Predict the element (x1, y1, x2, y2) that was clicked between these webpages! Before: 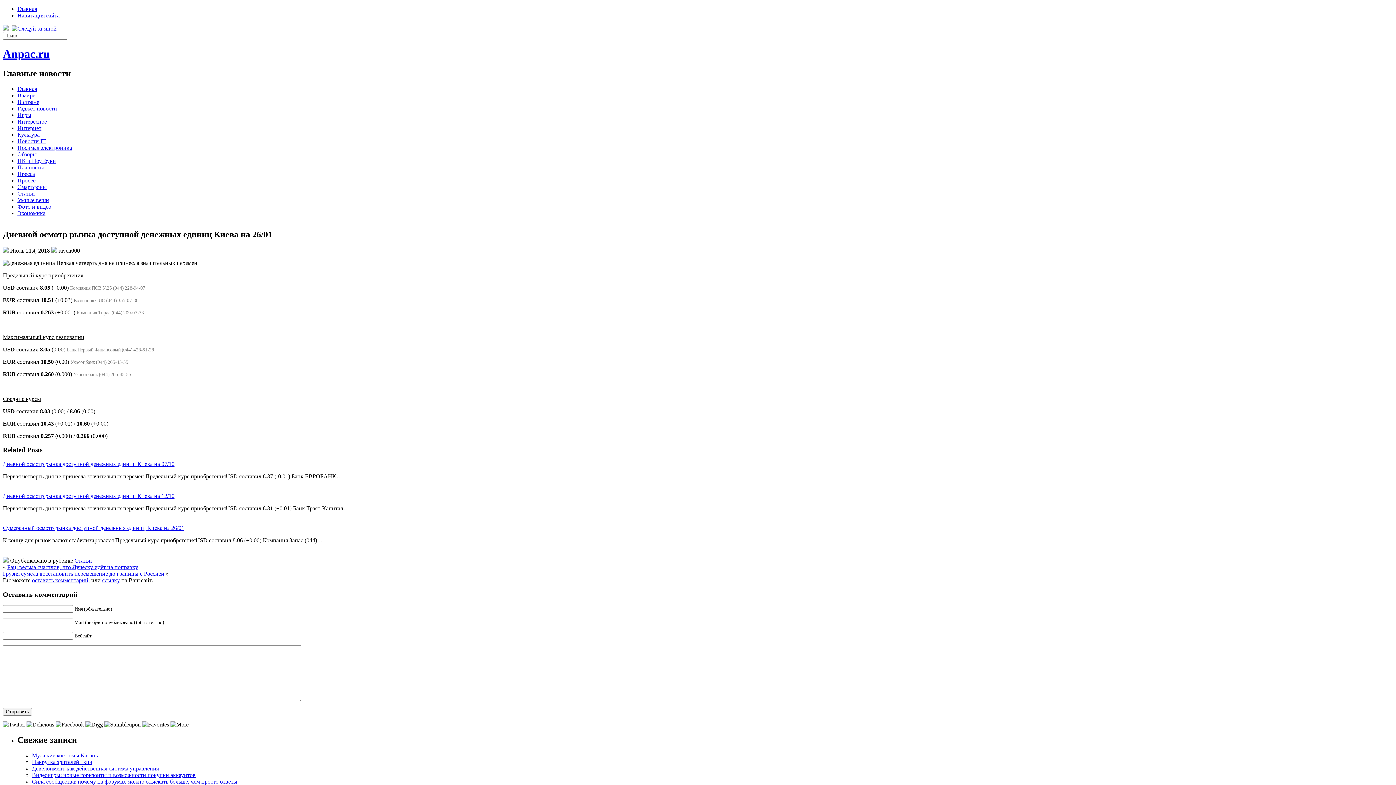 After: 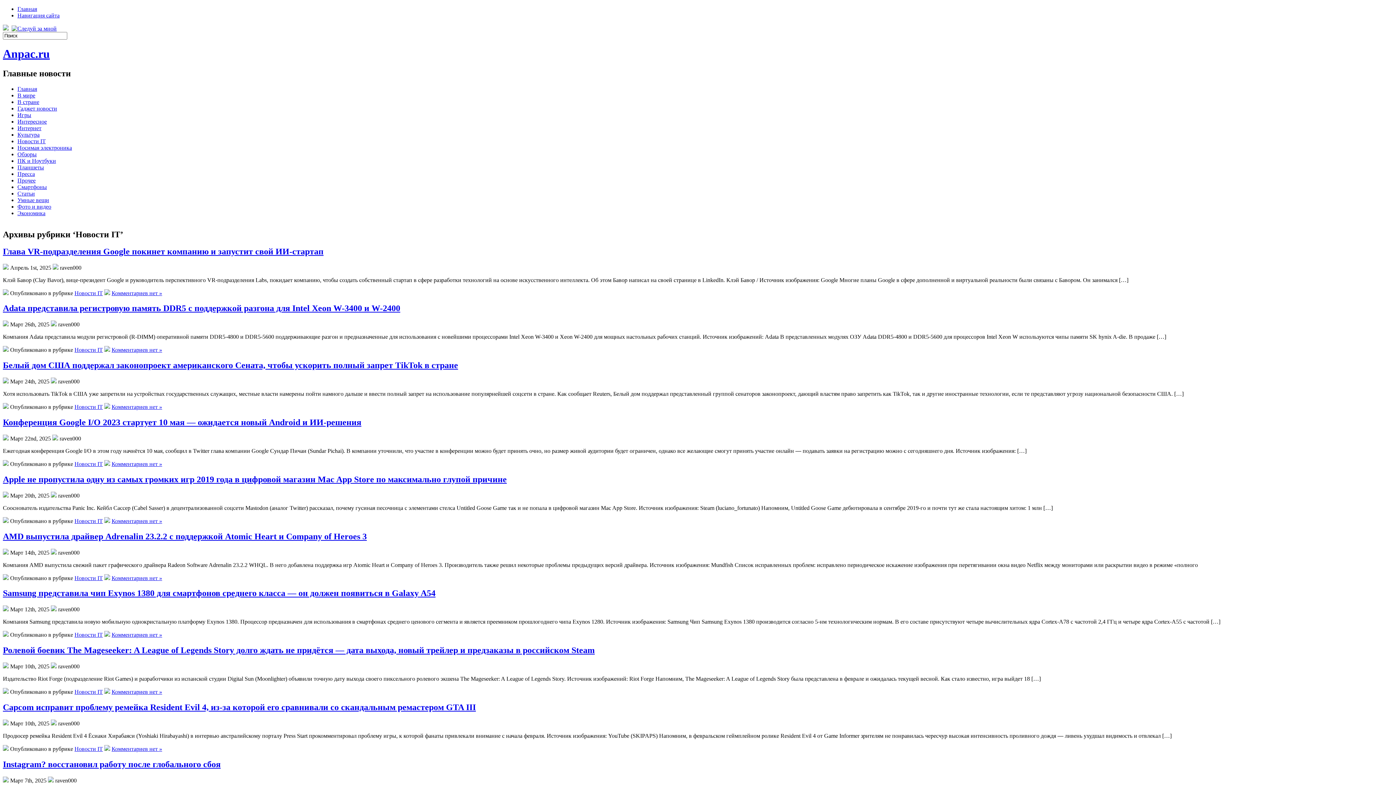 Action: bbox: (17, 138, 45, 144) label: Новости IT